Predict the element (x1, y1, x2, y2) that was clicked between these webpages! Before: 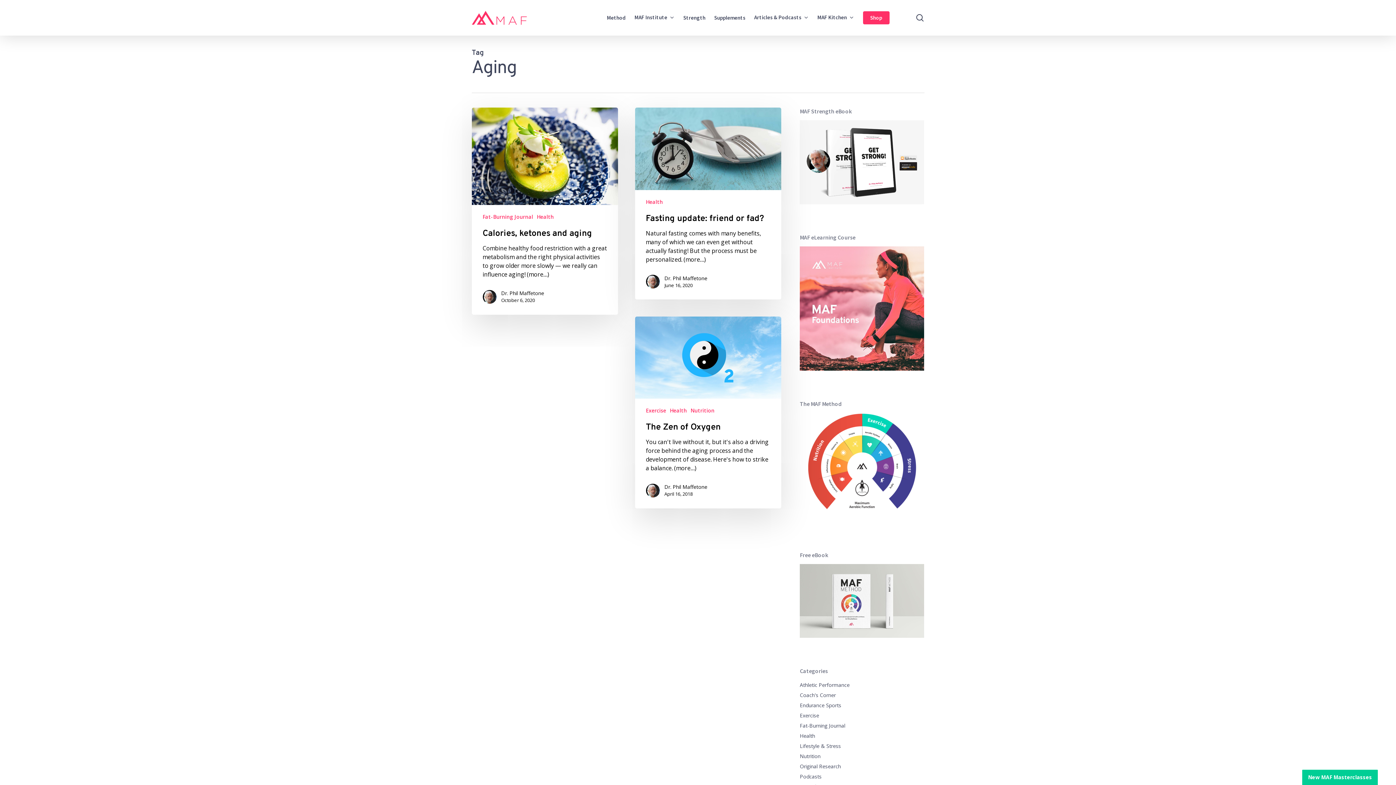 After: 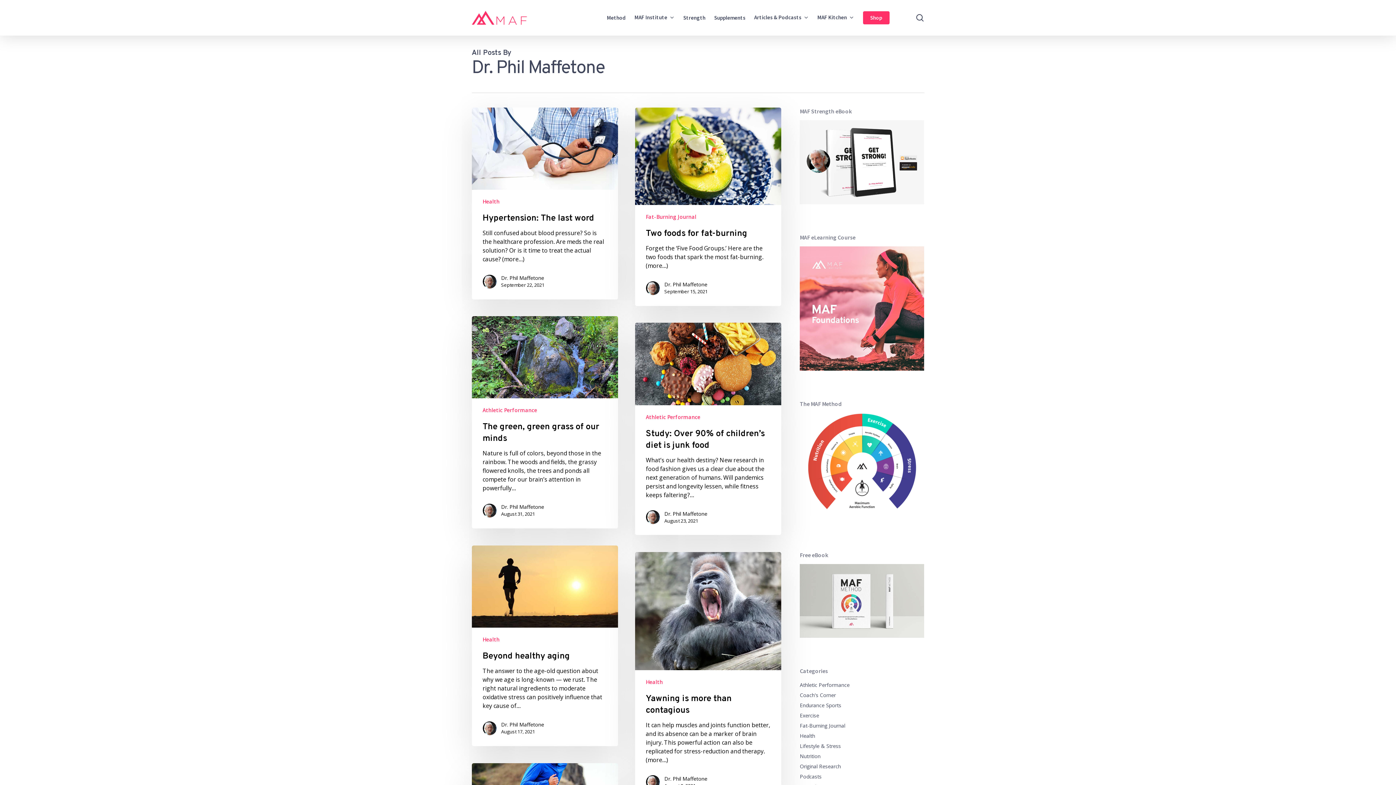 Action: bbox: (646, 277, 664, 284)